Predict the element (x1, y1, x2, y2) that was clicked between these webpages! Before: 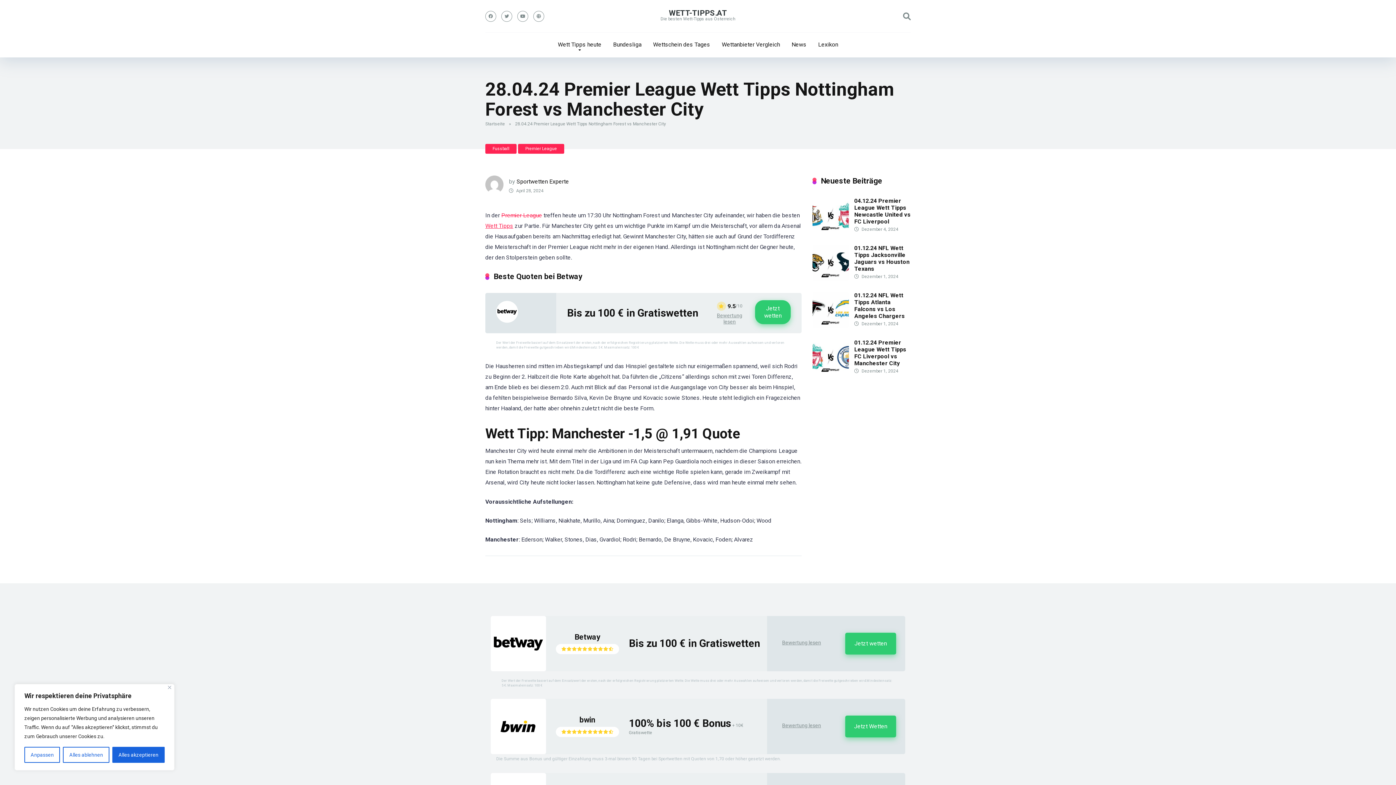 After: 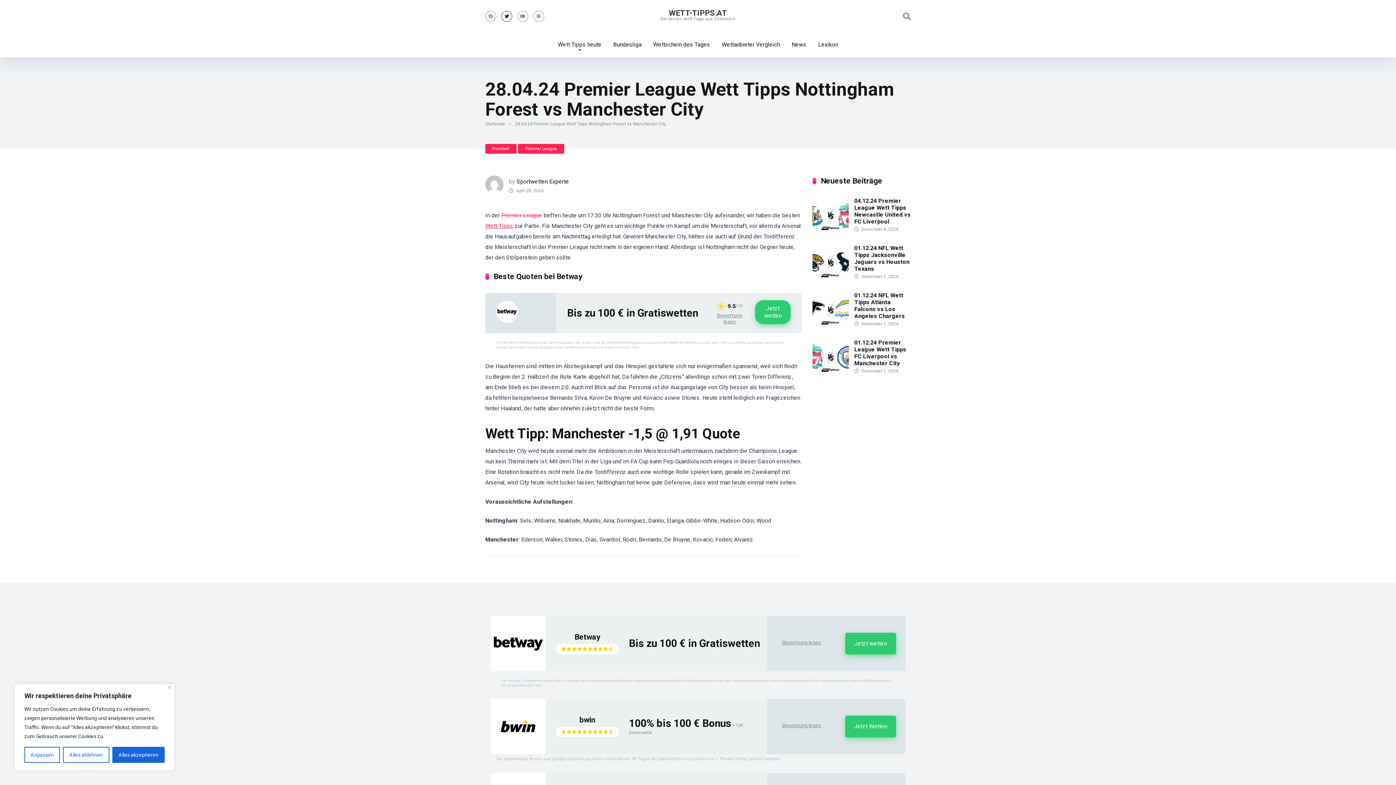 Action: bbox: (501, 10, 512, 21)